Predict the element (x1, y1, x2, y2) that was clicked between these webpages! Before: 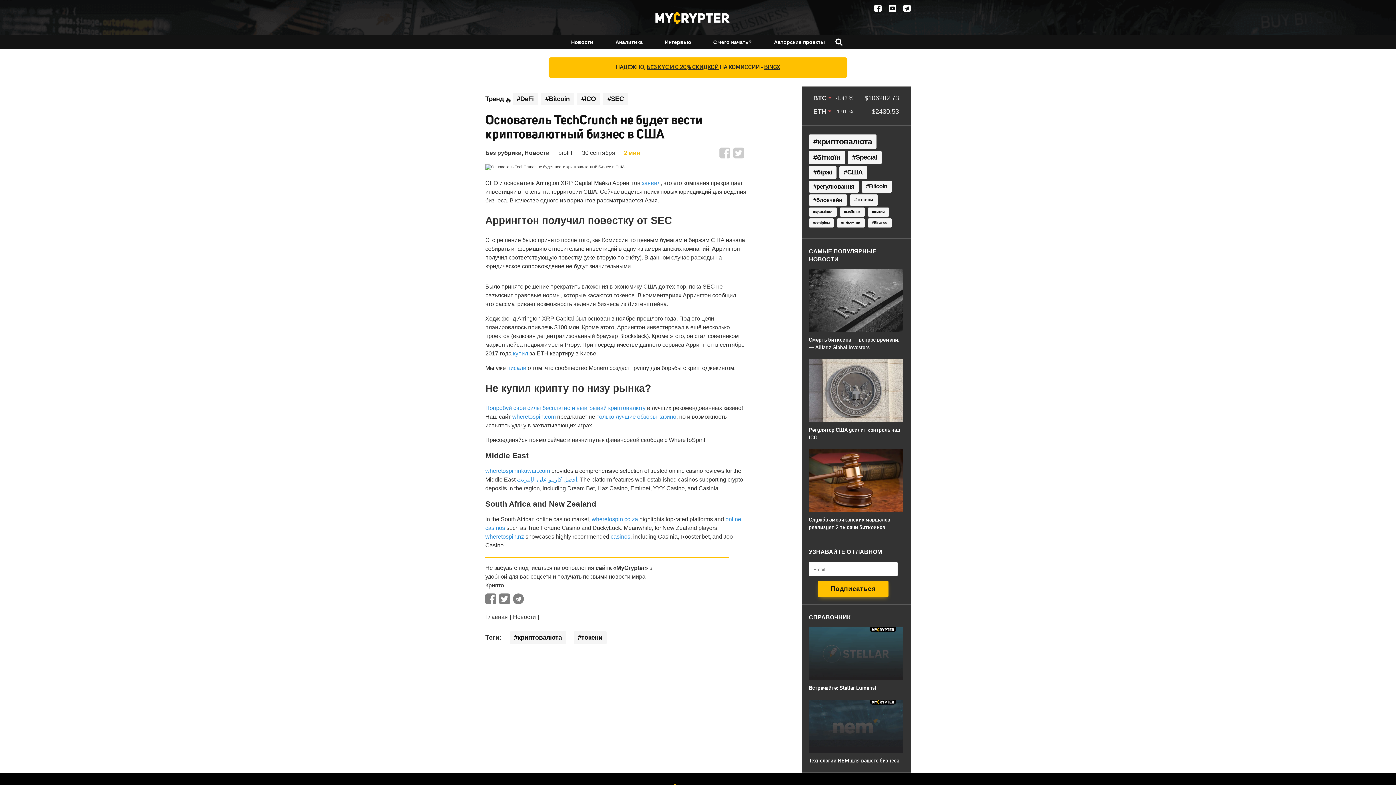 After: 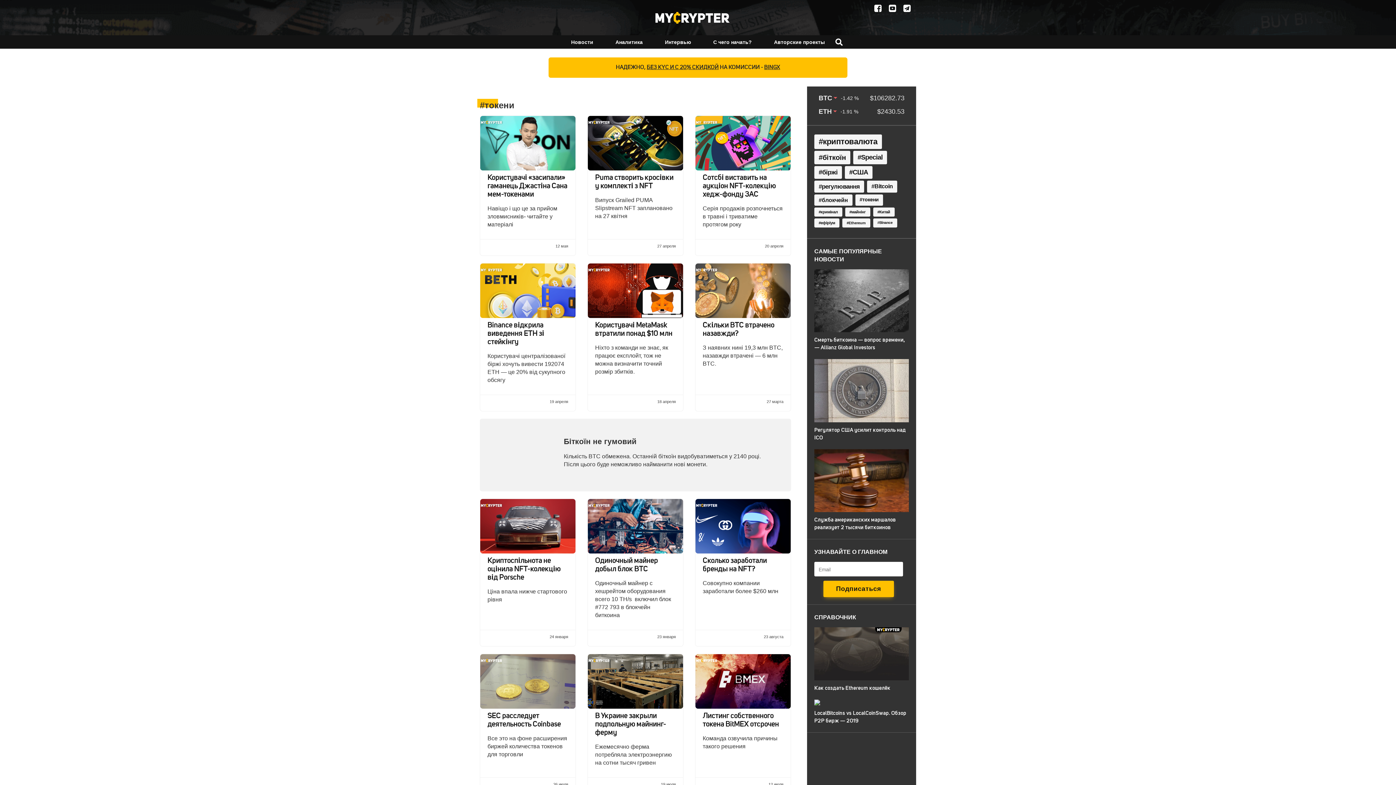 Action: bbox: (573, 631, 606, 644) label: токени